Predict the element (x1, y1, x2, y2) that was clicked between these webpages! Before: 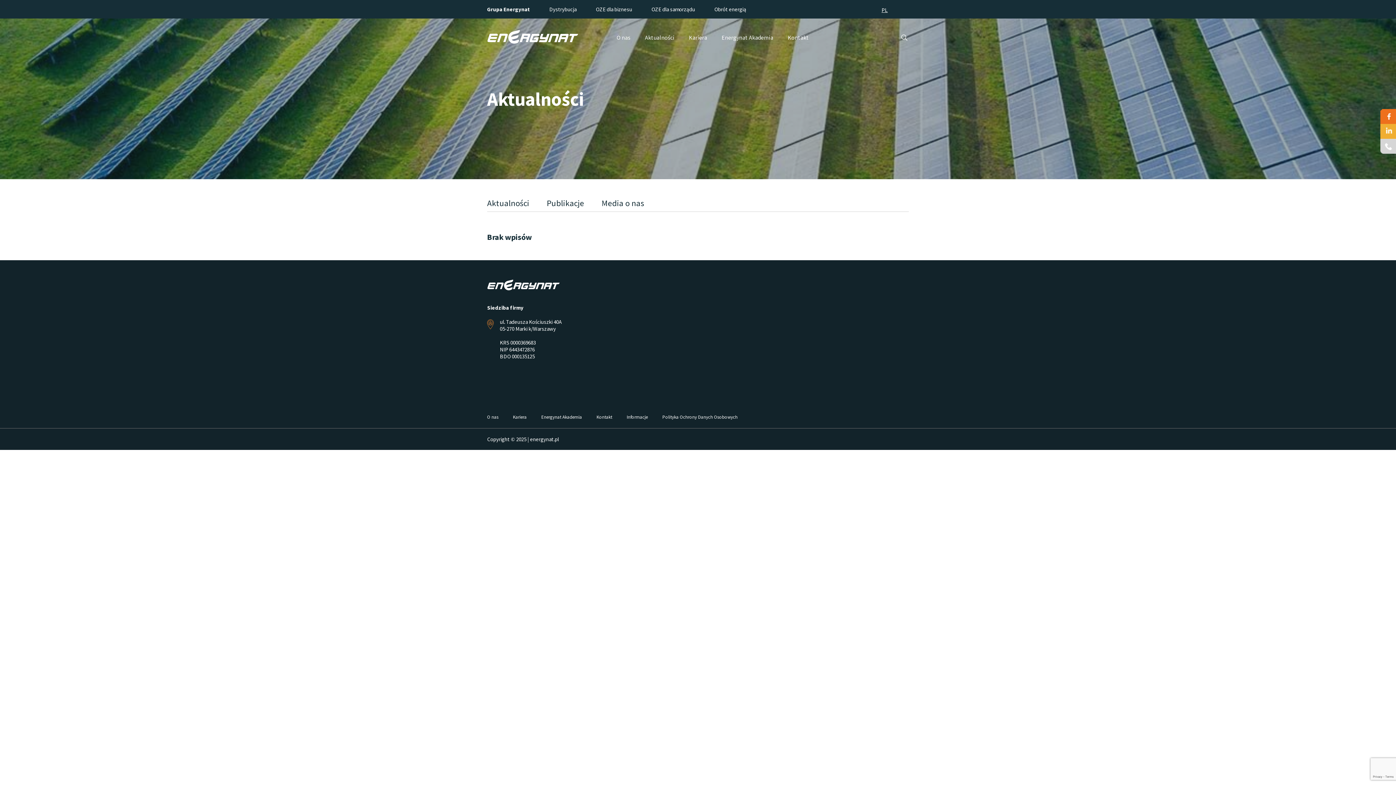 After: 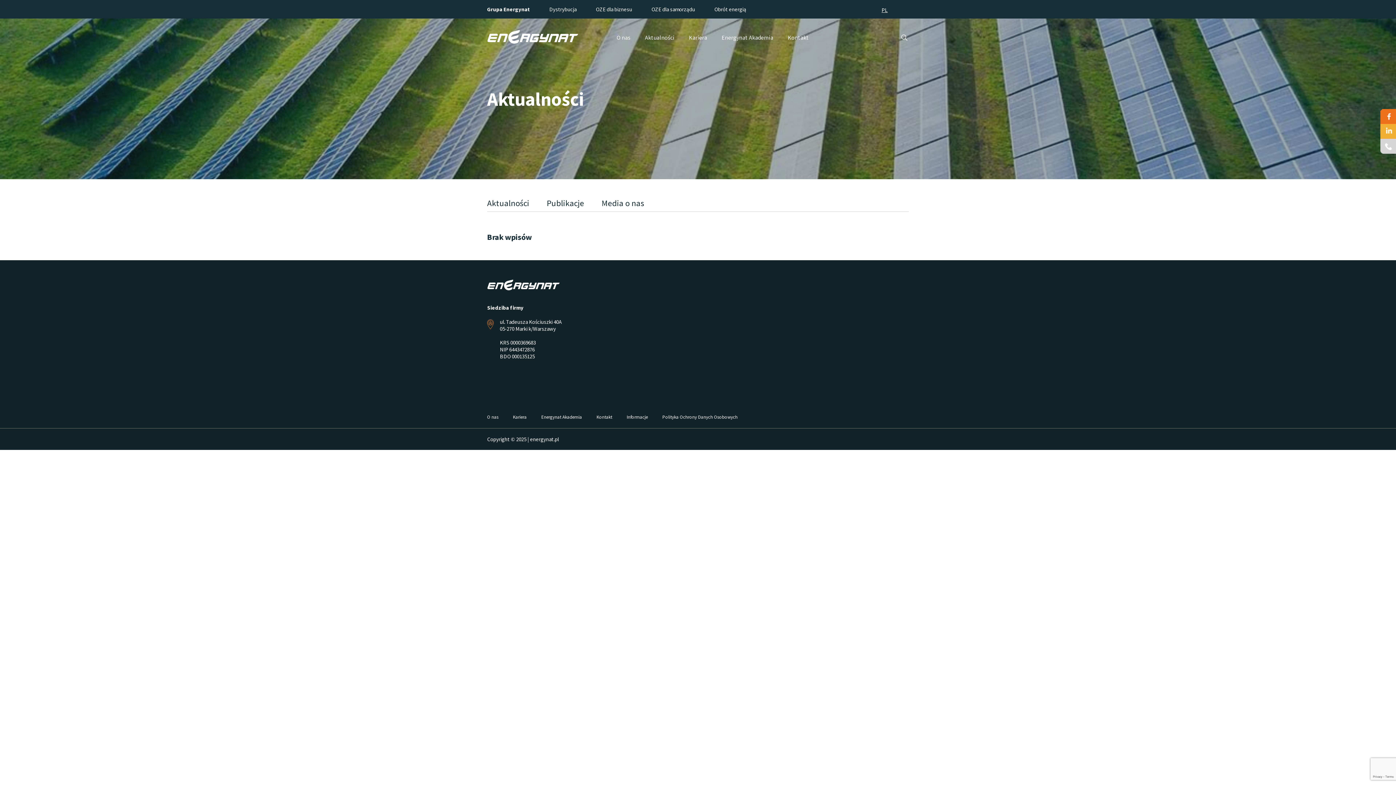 Action: label: PL bbox: (878, 6, 891, 12)